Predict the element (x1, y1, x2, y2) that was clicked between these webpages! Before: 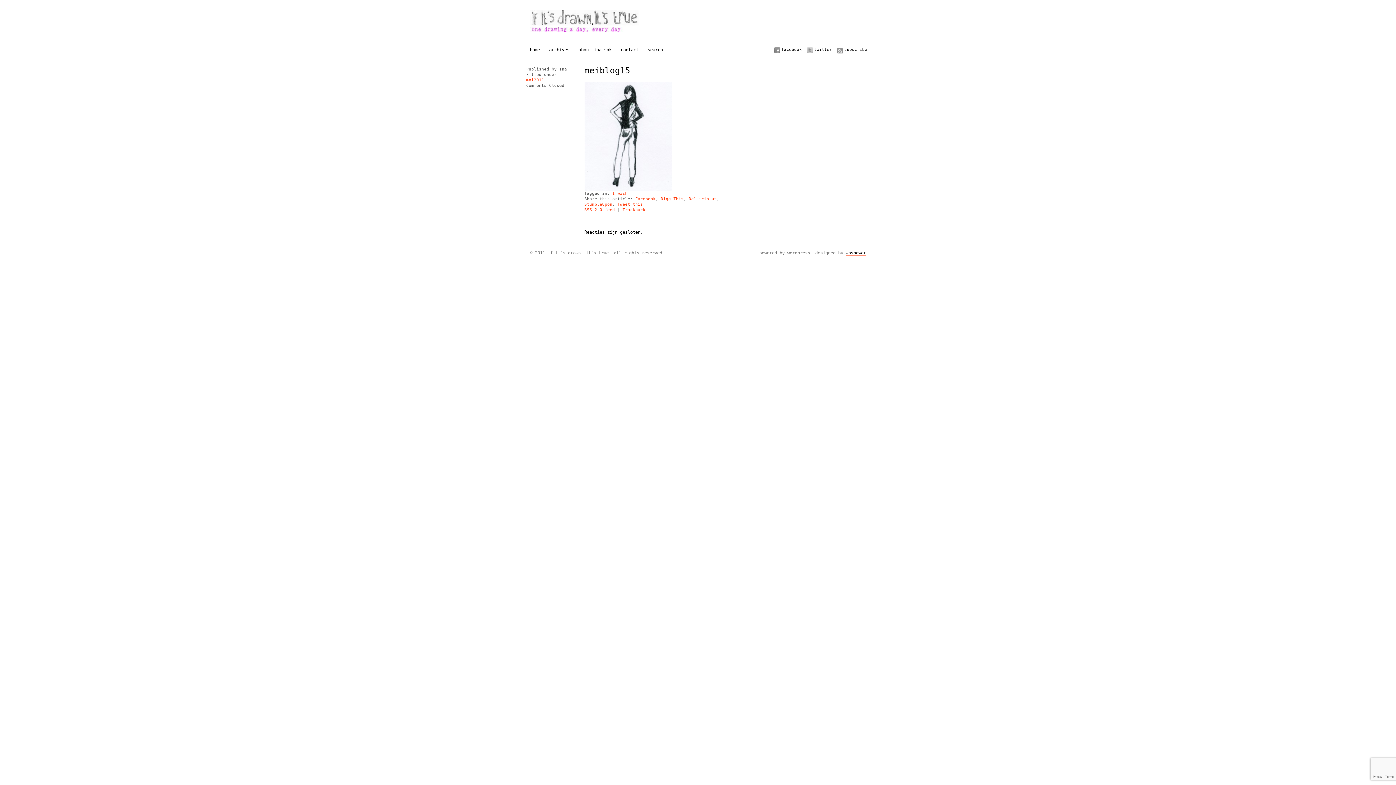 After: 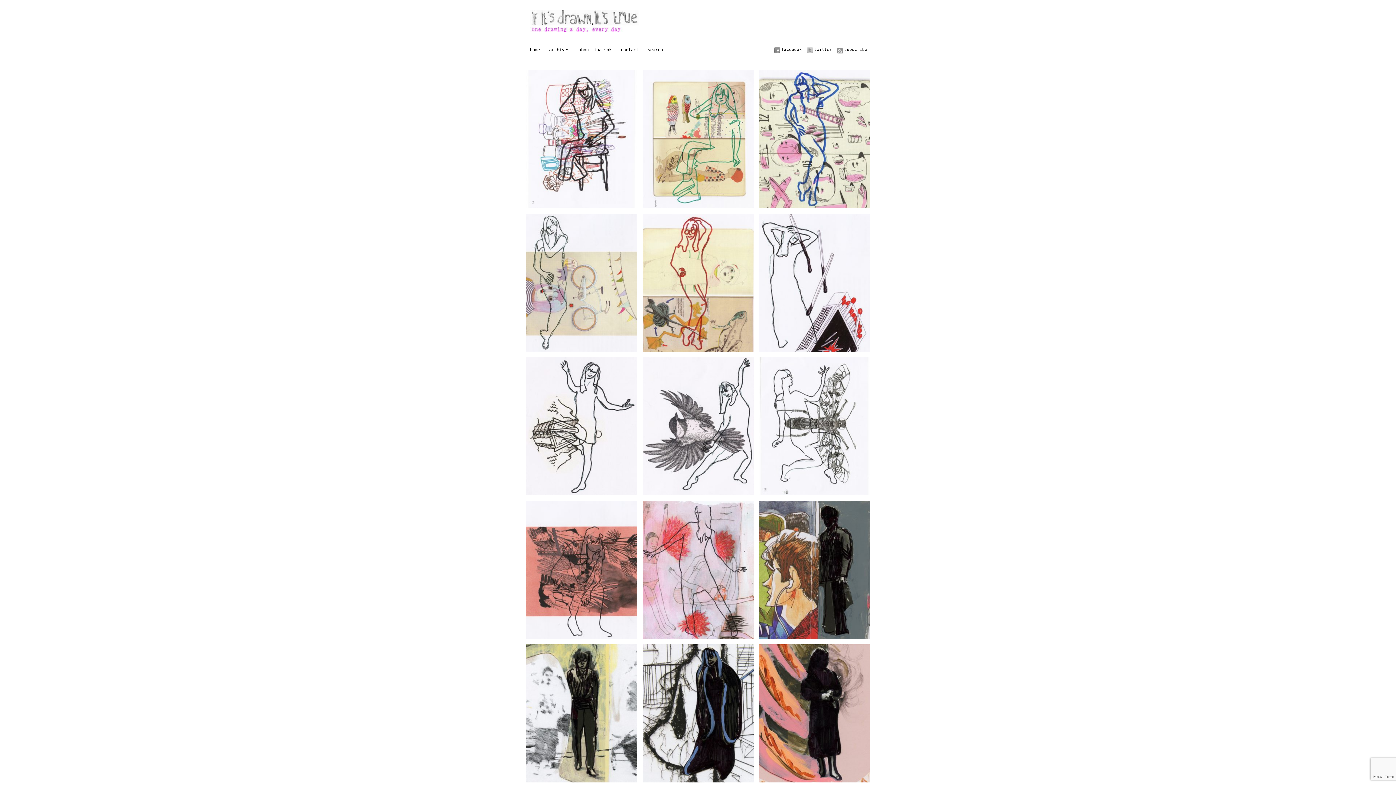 Action: bbox: (530, 9, 695, 36)